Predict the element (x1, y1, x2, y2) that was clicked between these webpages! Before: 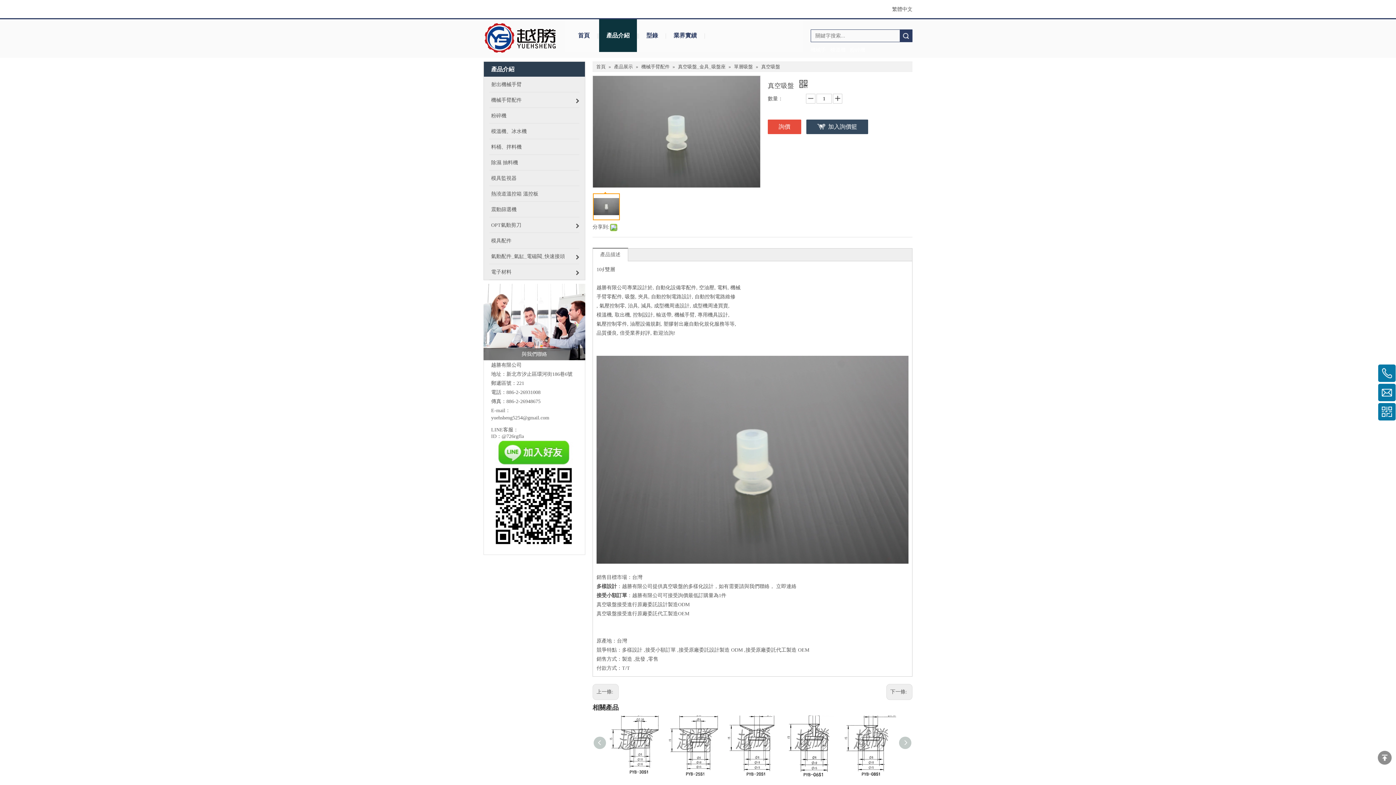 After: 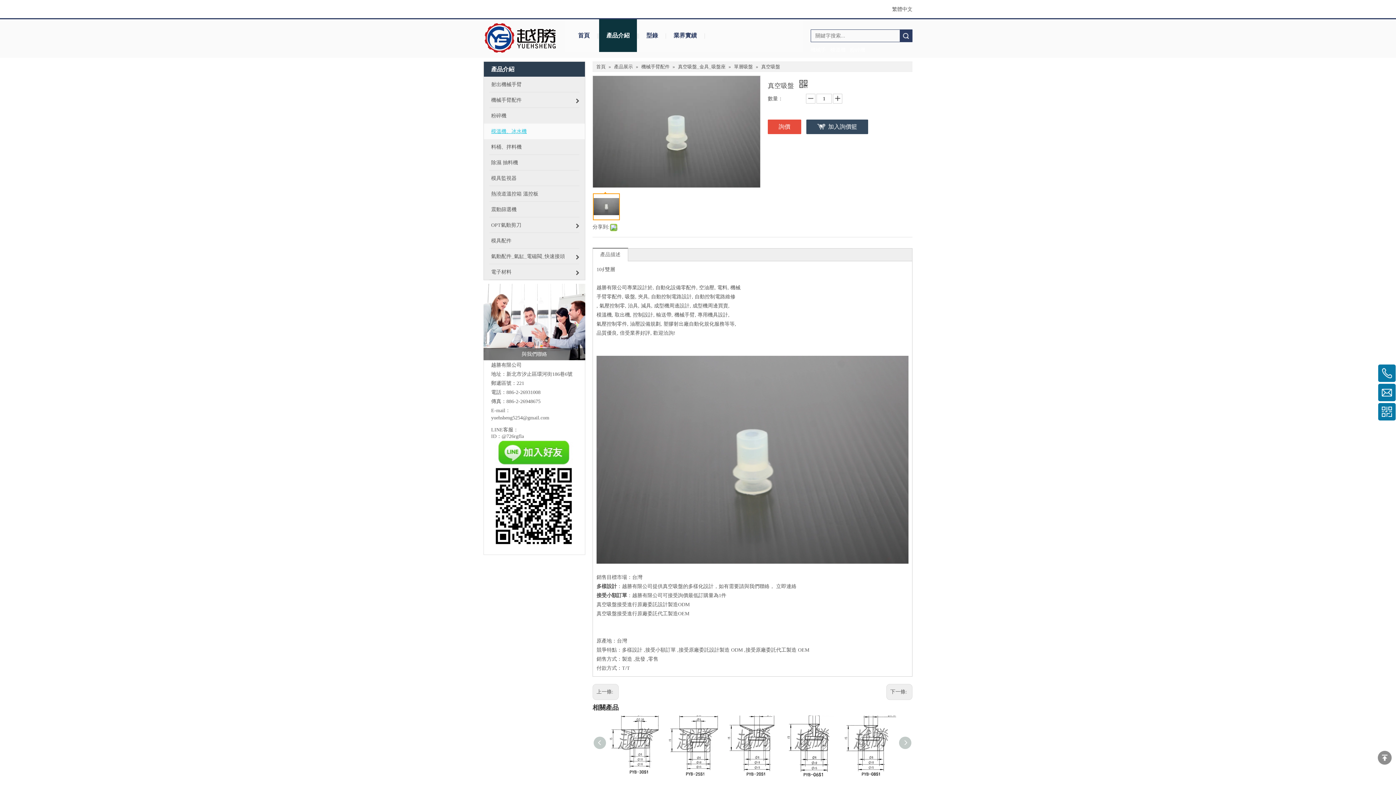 Action: label: 模溫機、冰水機 bbox: (484, 123, 585, 139)